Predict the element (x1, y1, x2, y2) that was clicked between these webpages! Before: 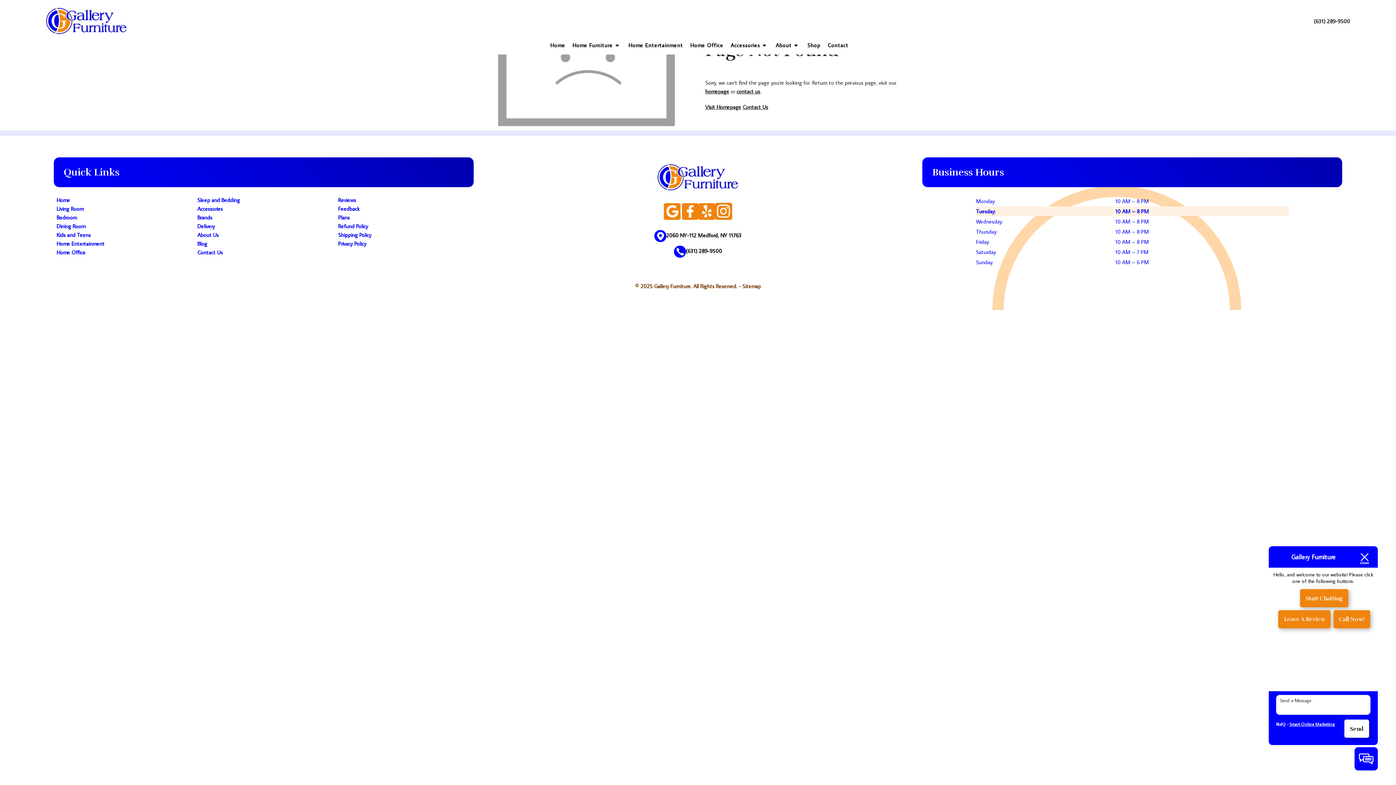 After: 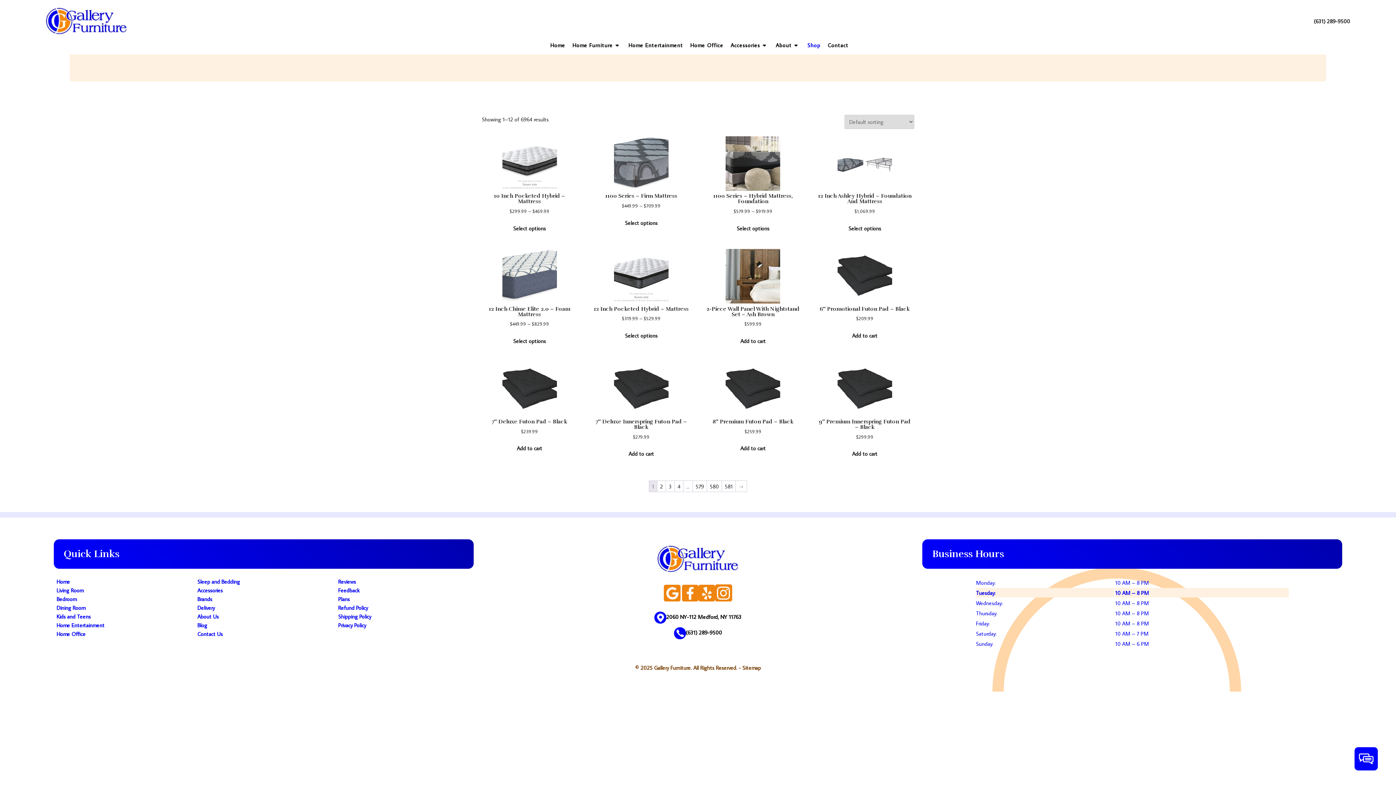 Action: label: Shop bbox: (805, 38, 822, 51)